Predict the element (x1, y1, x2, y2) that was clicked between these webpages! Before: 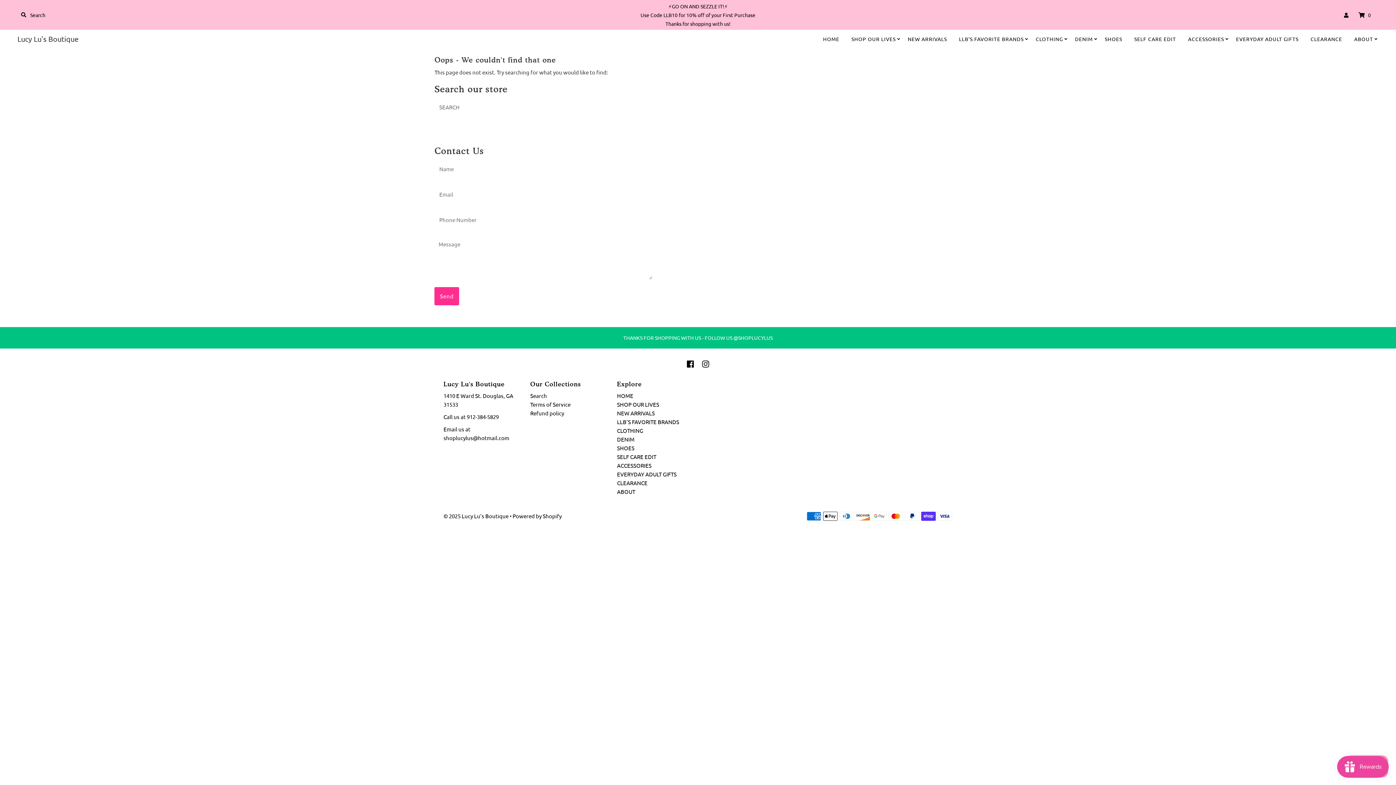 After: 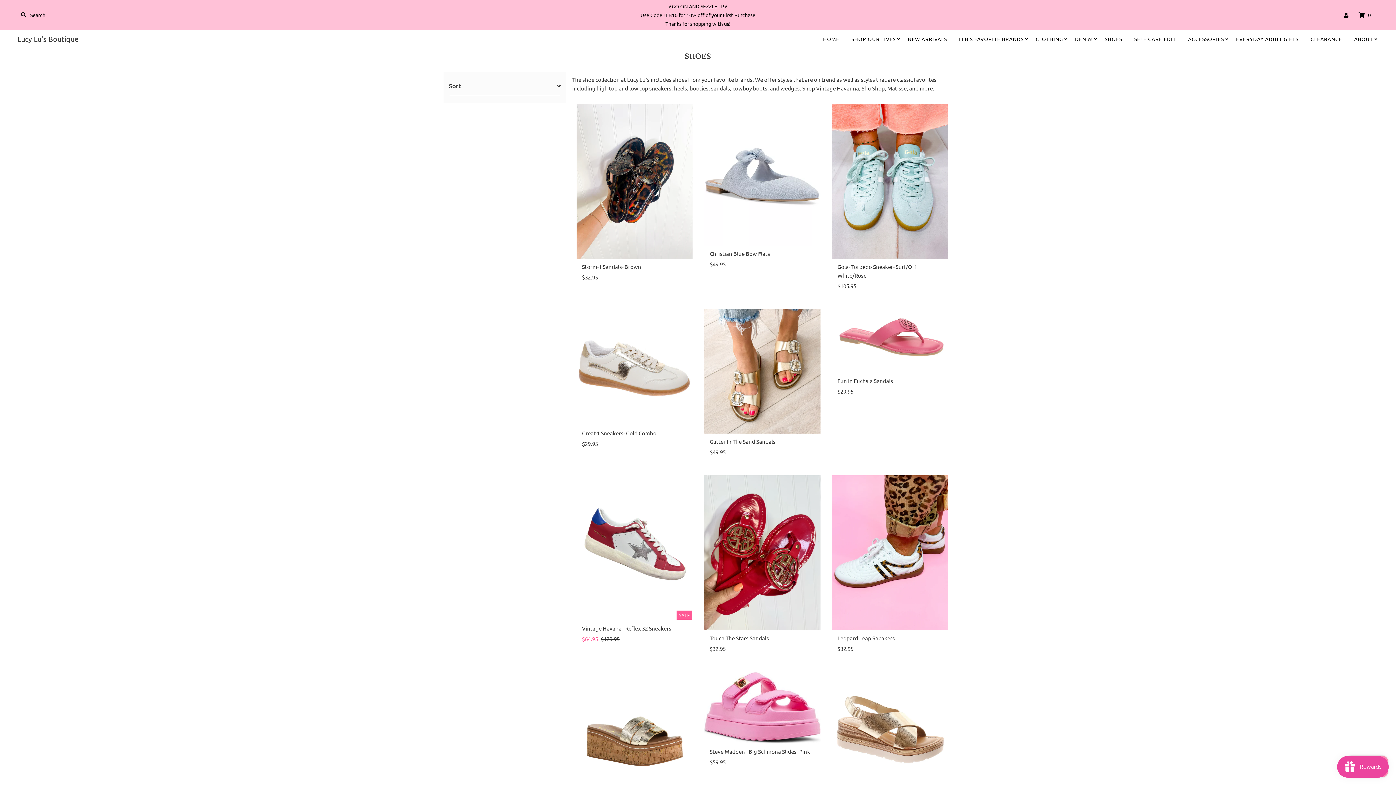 Action: label: SHOES bbox: (617, 444, 634, 451)